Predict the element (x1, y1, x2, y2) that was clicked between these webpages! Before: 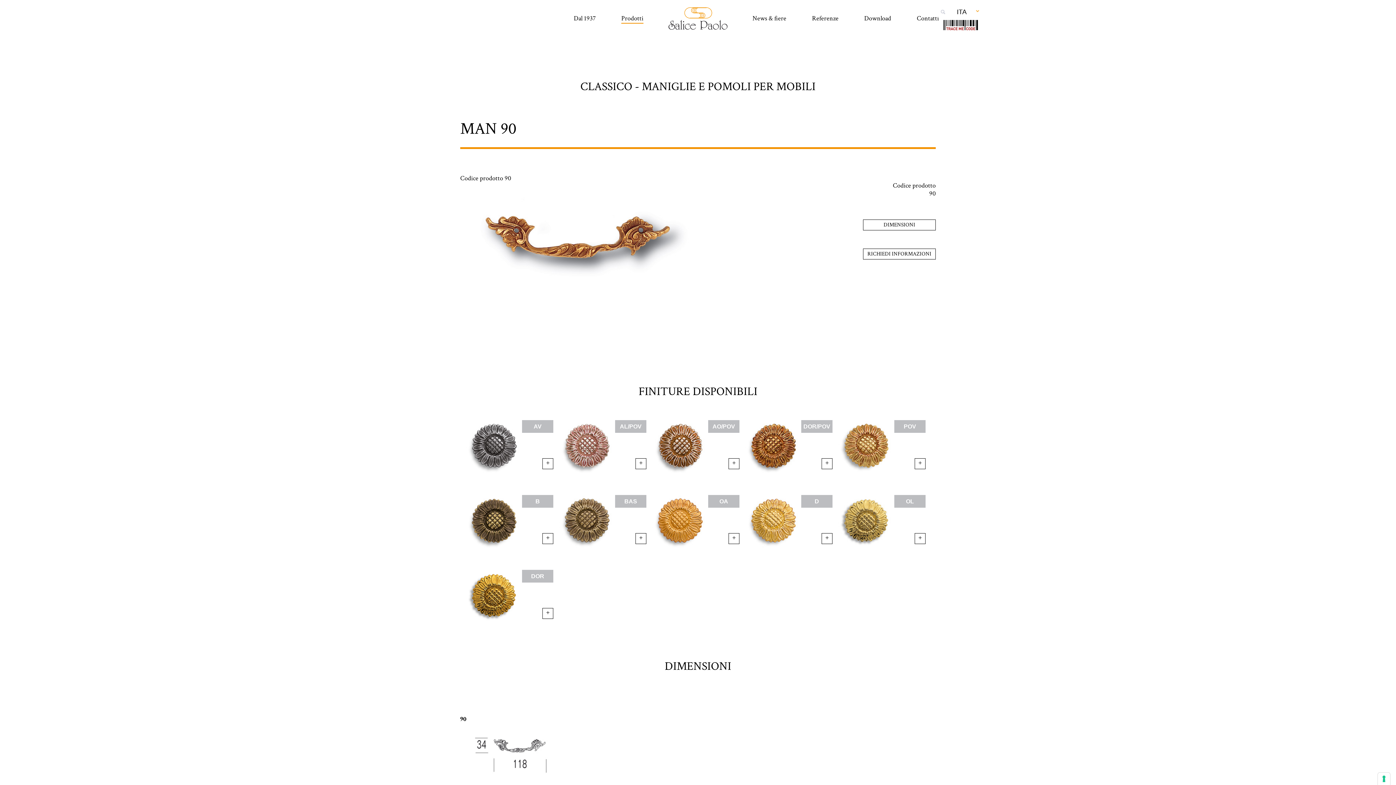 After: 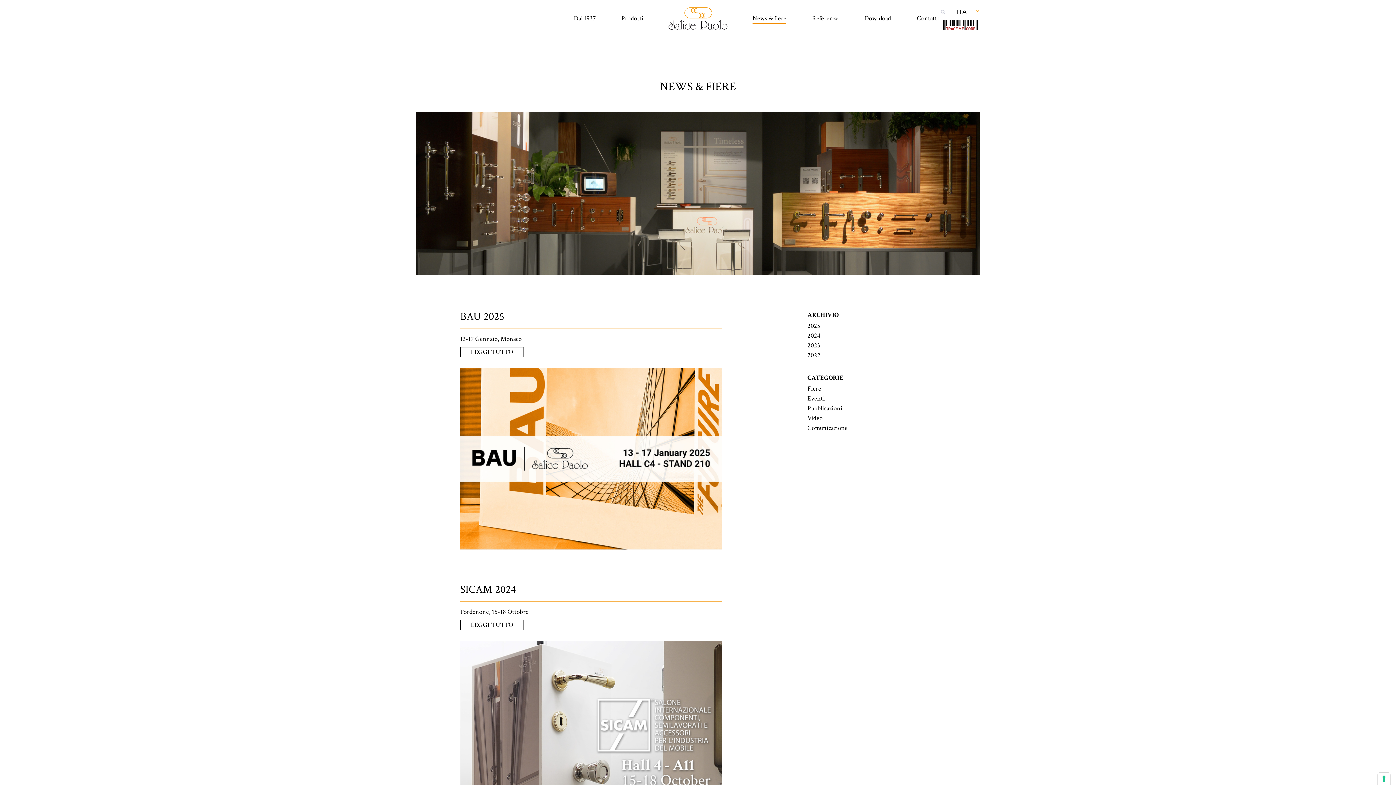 Action: bbox: (752, 14, 786, 22) label: News & fiere